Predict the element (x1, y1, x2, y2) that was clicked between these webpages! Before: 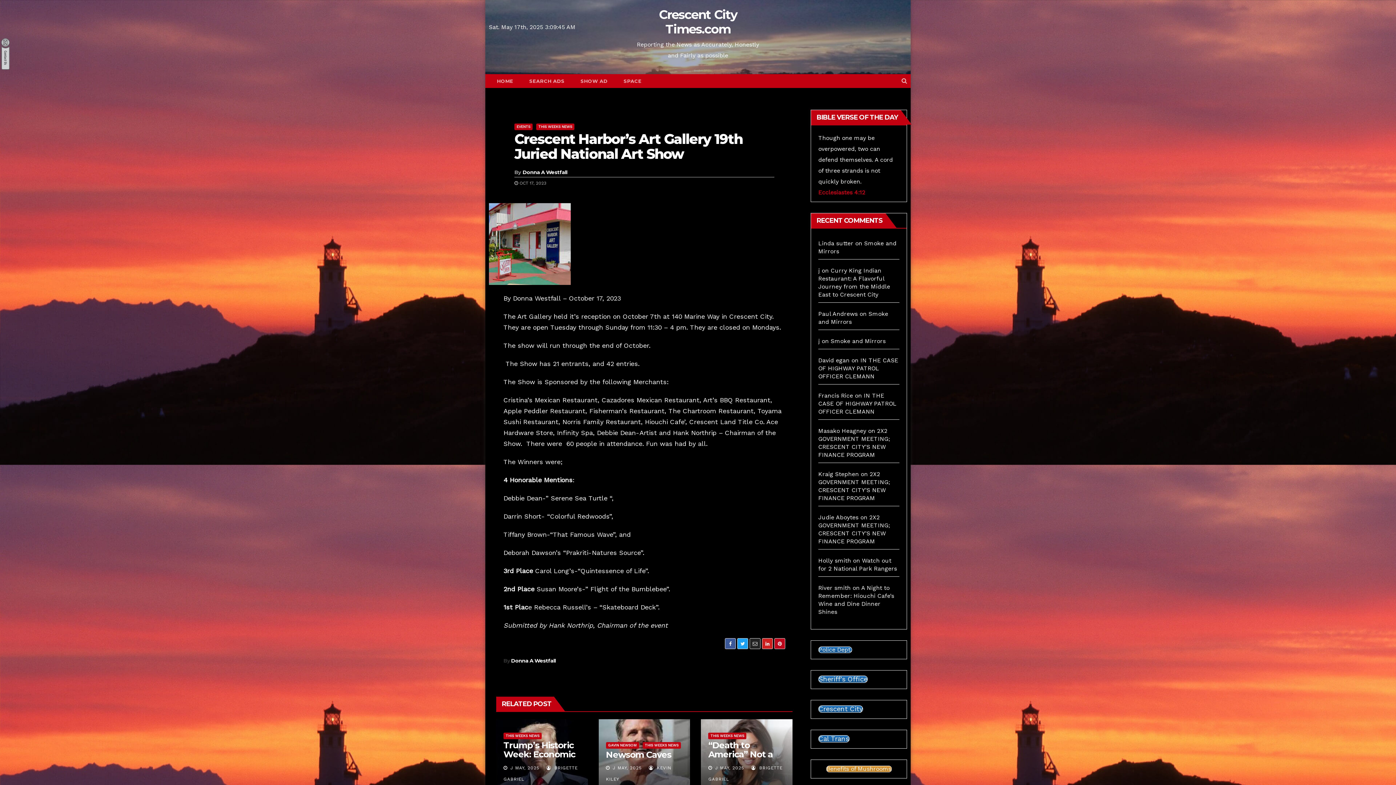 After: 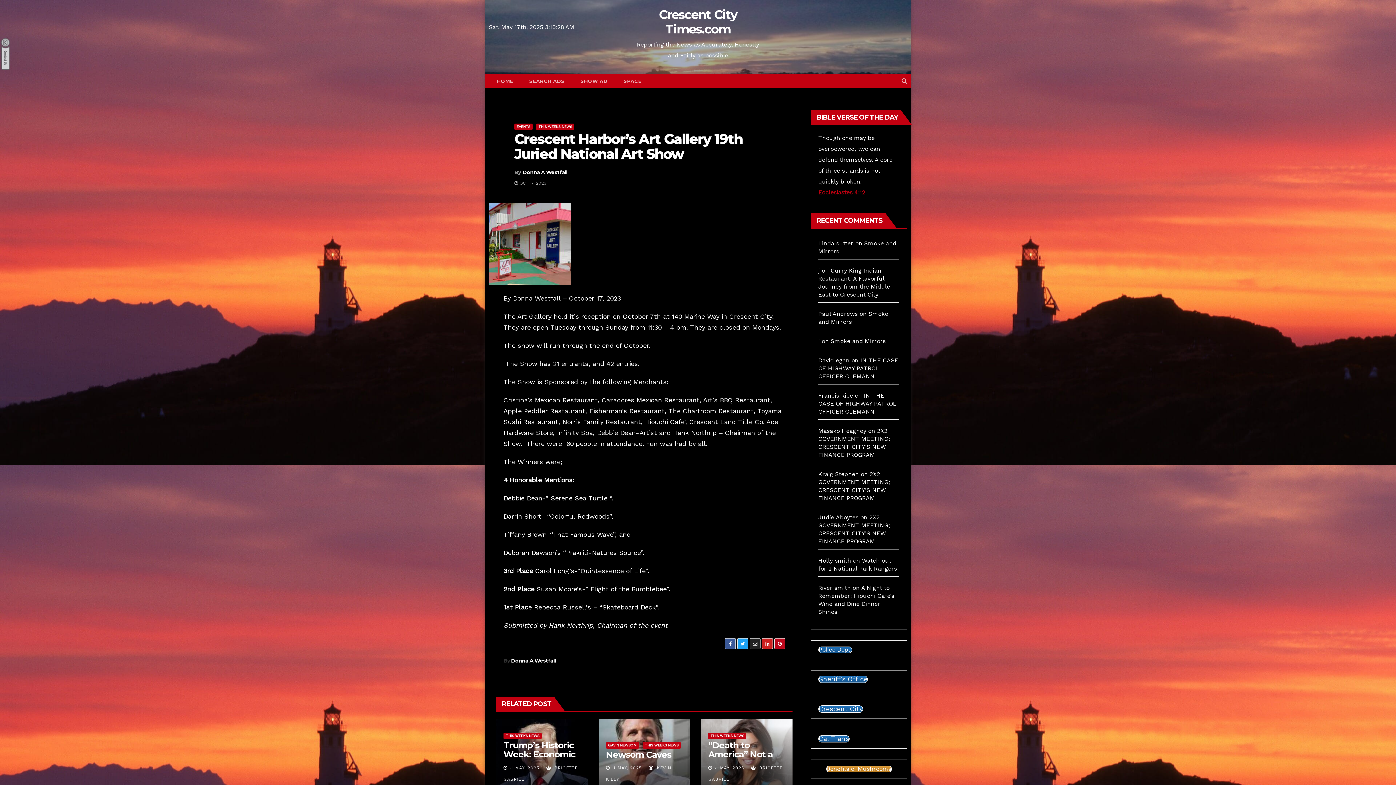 Action: bbox: (762, 638, 773, 649)